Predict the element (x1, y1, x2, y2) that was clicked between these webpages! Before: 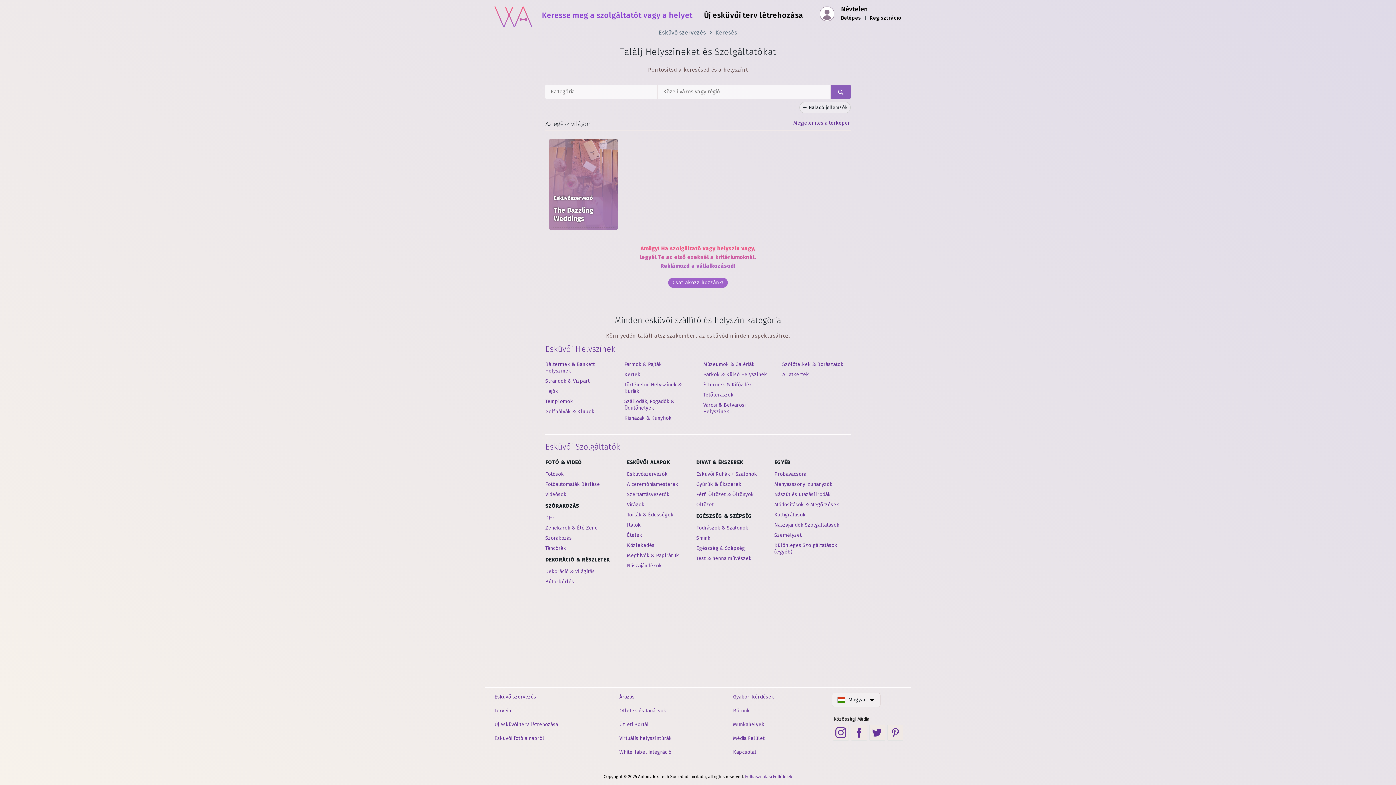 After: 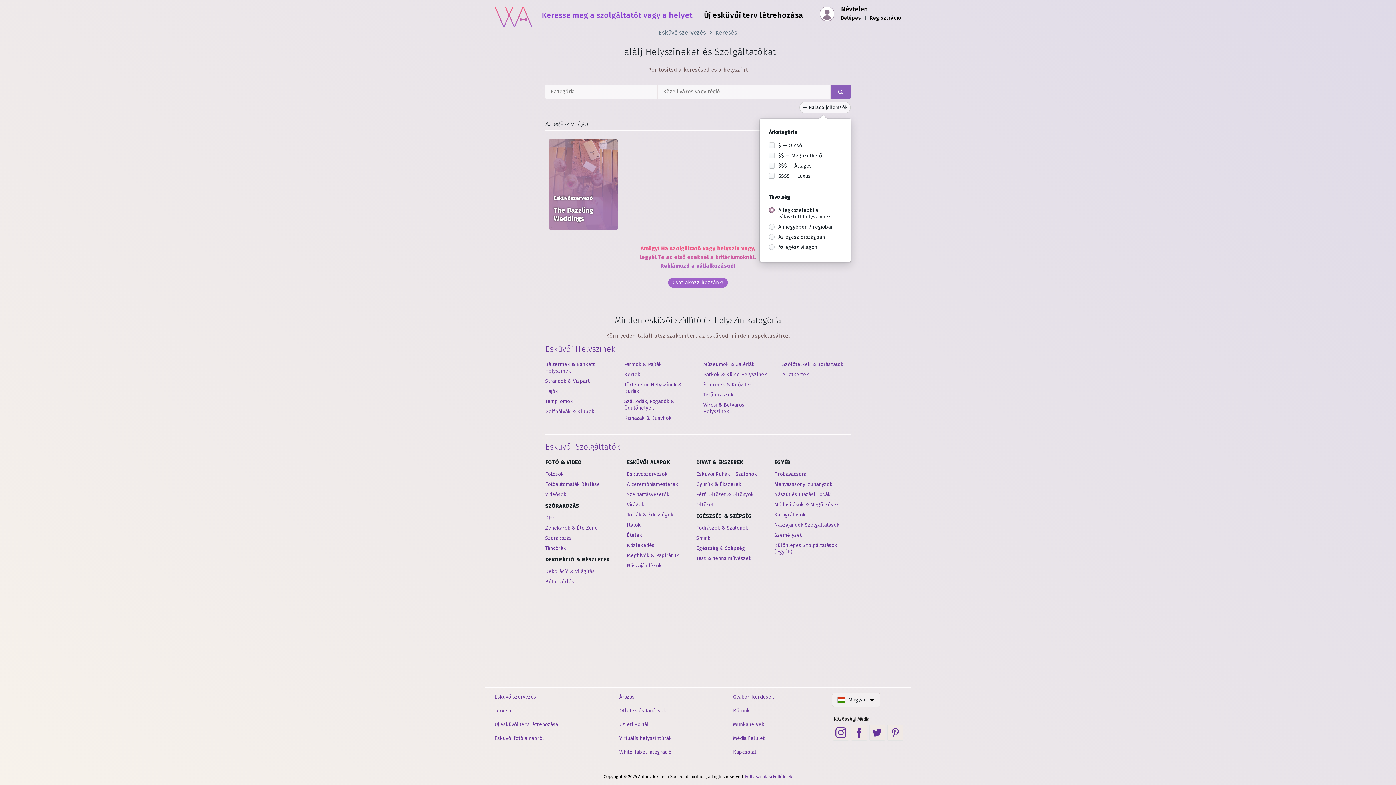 Action: bbox: (799, 101, 850, 113) label:  Haladó jellemzők